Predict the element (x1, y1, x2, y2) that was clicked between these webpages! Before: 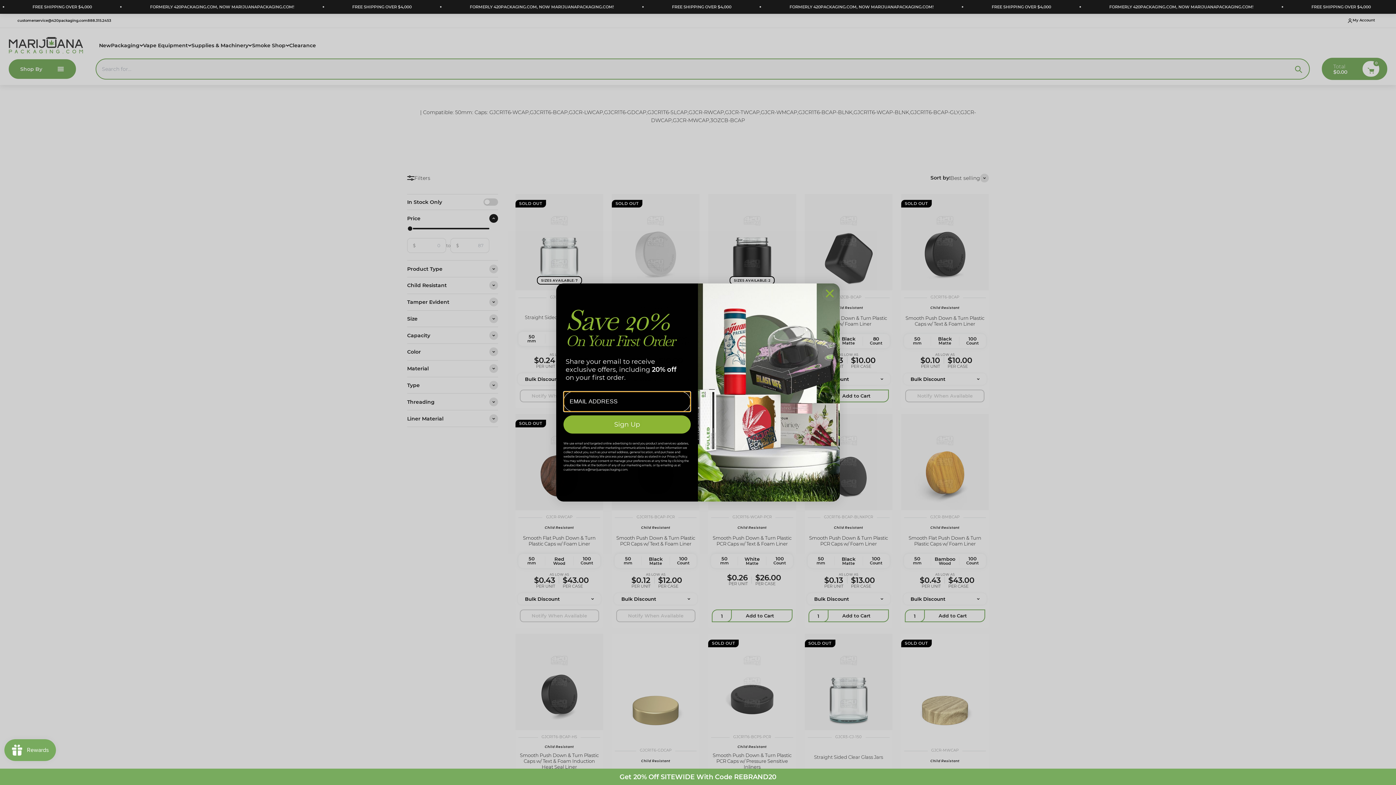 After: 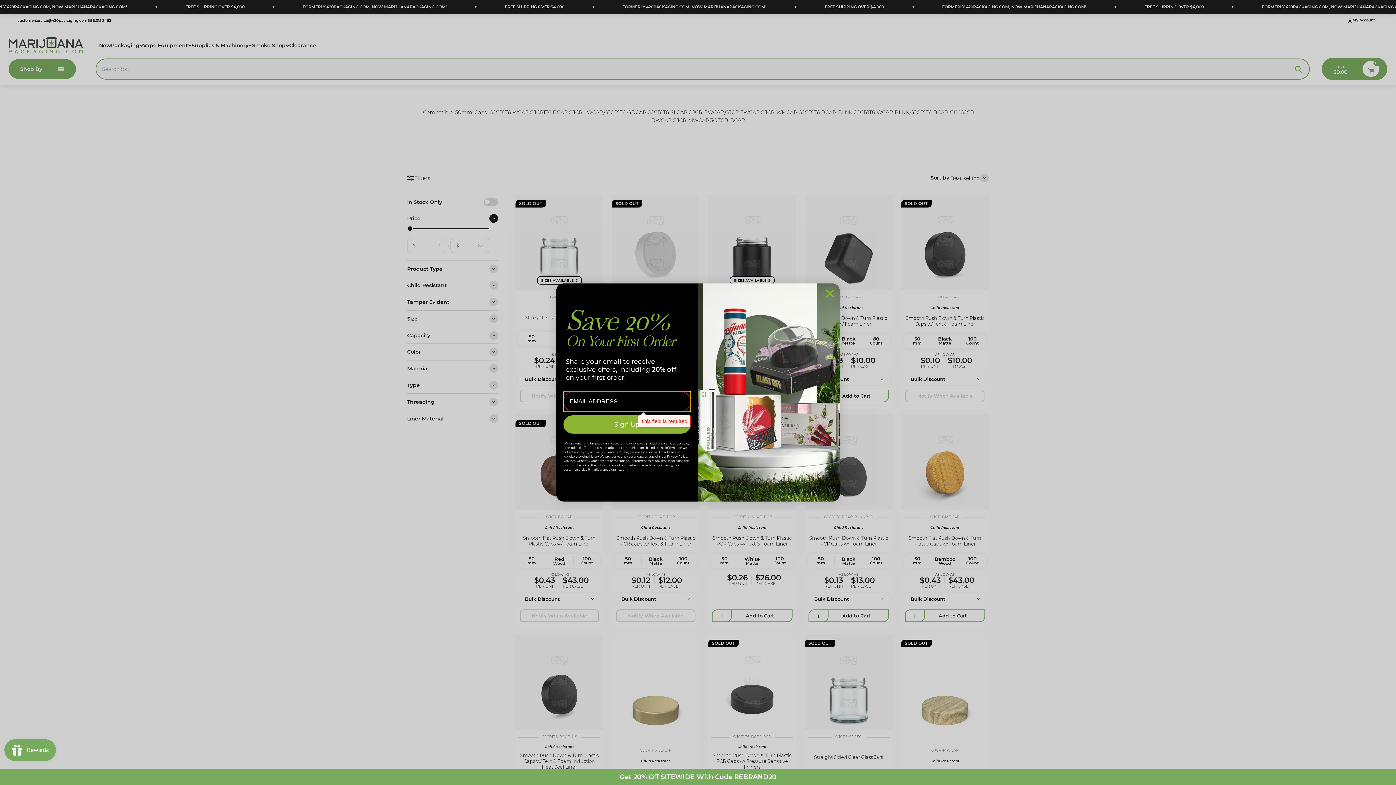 Action: bbox: (563, 415, 690, 433) label: Sign Up